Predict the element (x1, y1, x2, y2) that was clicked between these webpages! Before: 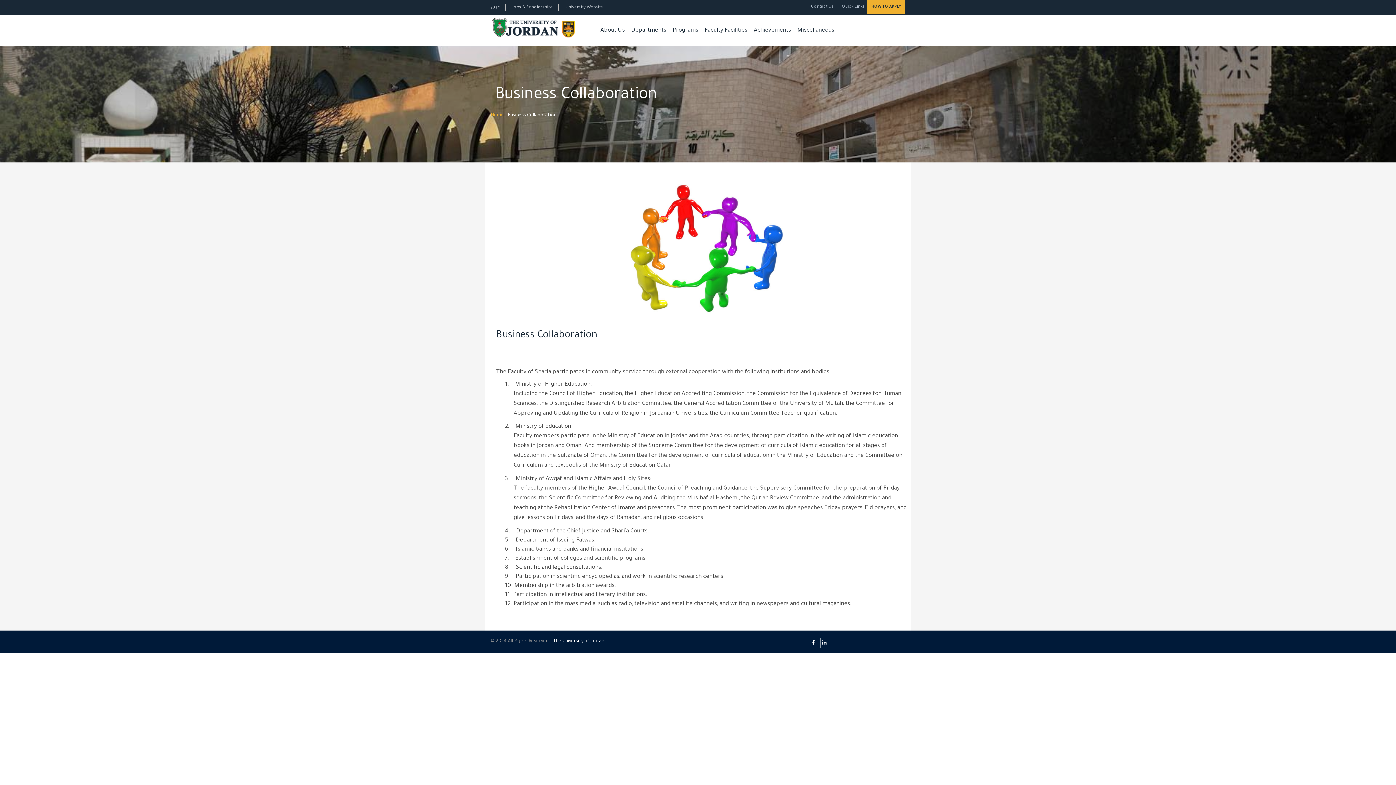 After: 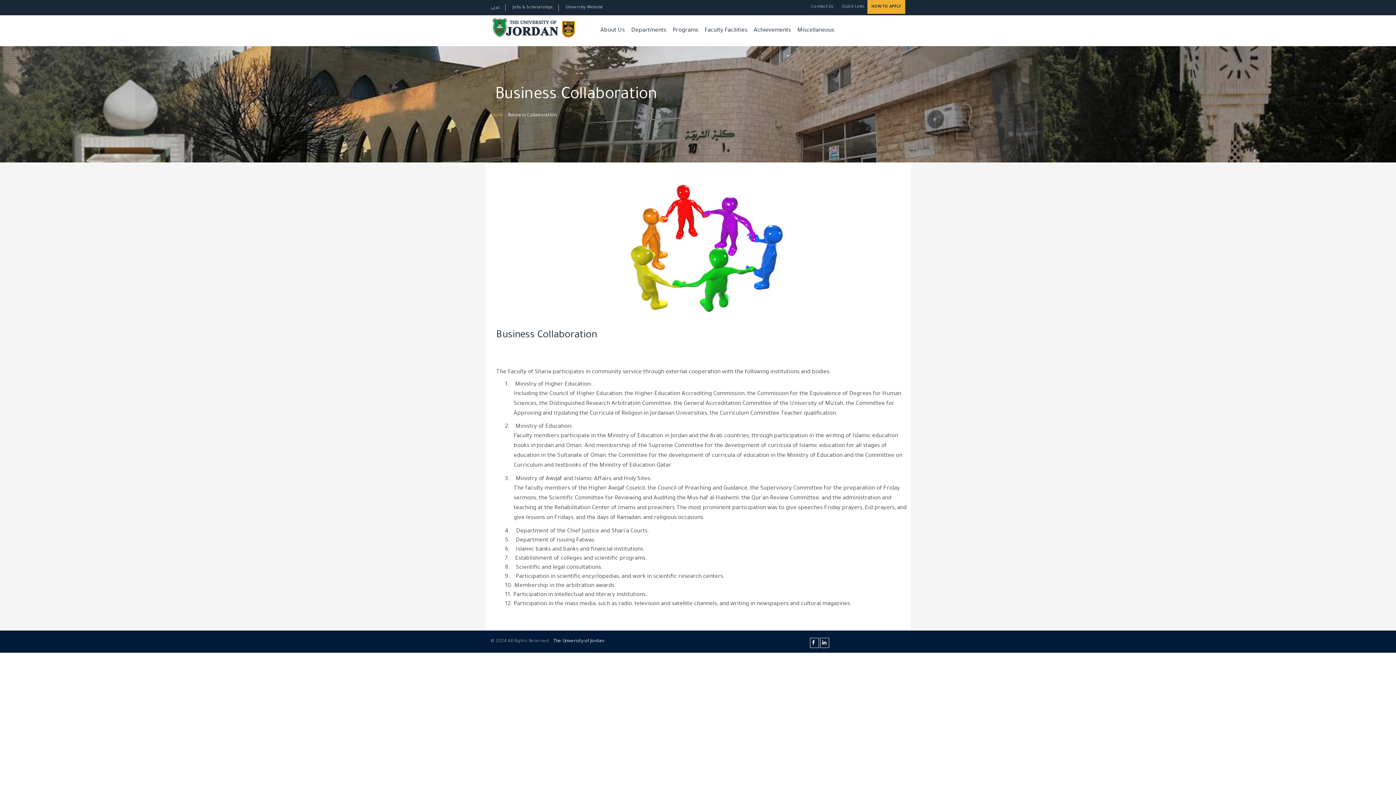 Action: bbox: (820, 641, 828, 646)